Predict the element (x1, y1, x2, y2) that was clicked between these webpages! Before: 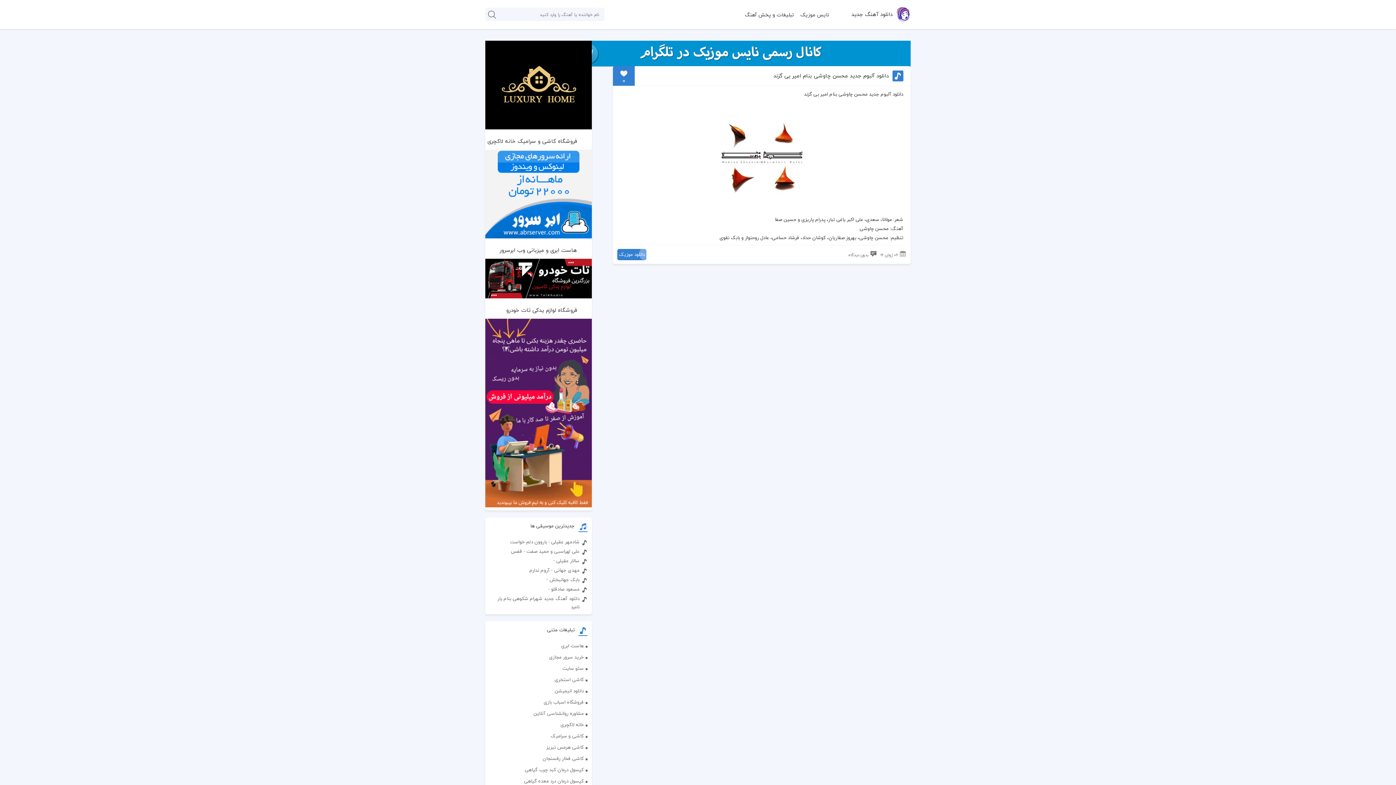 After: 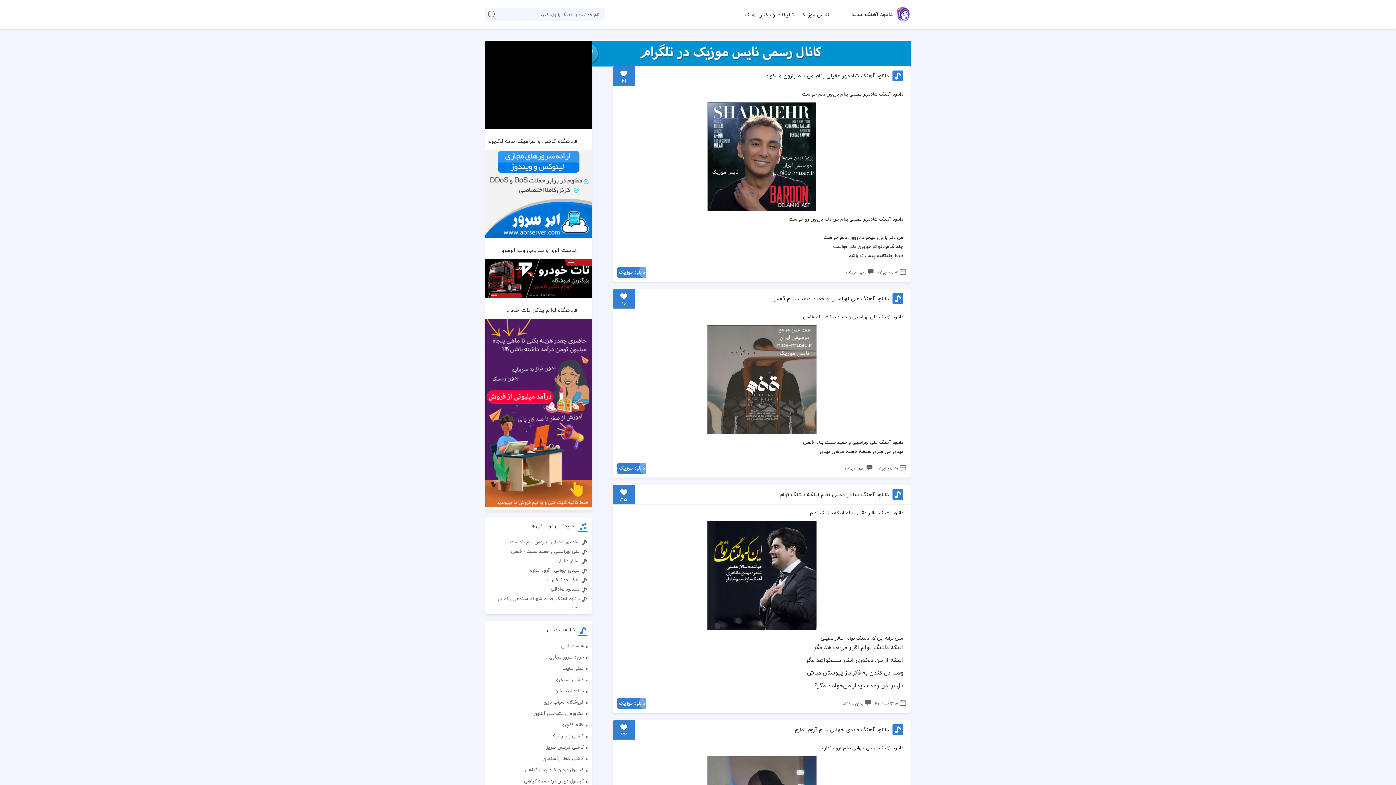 Action: label: نایس موزیک bbox: (797, 8, 832, 21)